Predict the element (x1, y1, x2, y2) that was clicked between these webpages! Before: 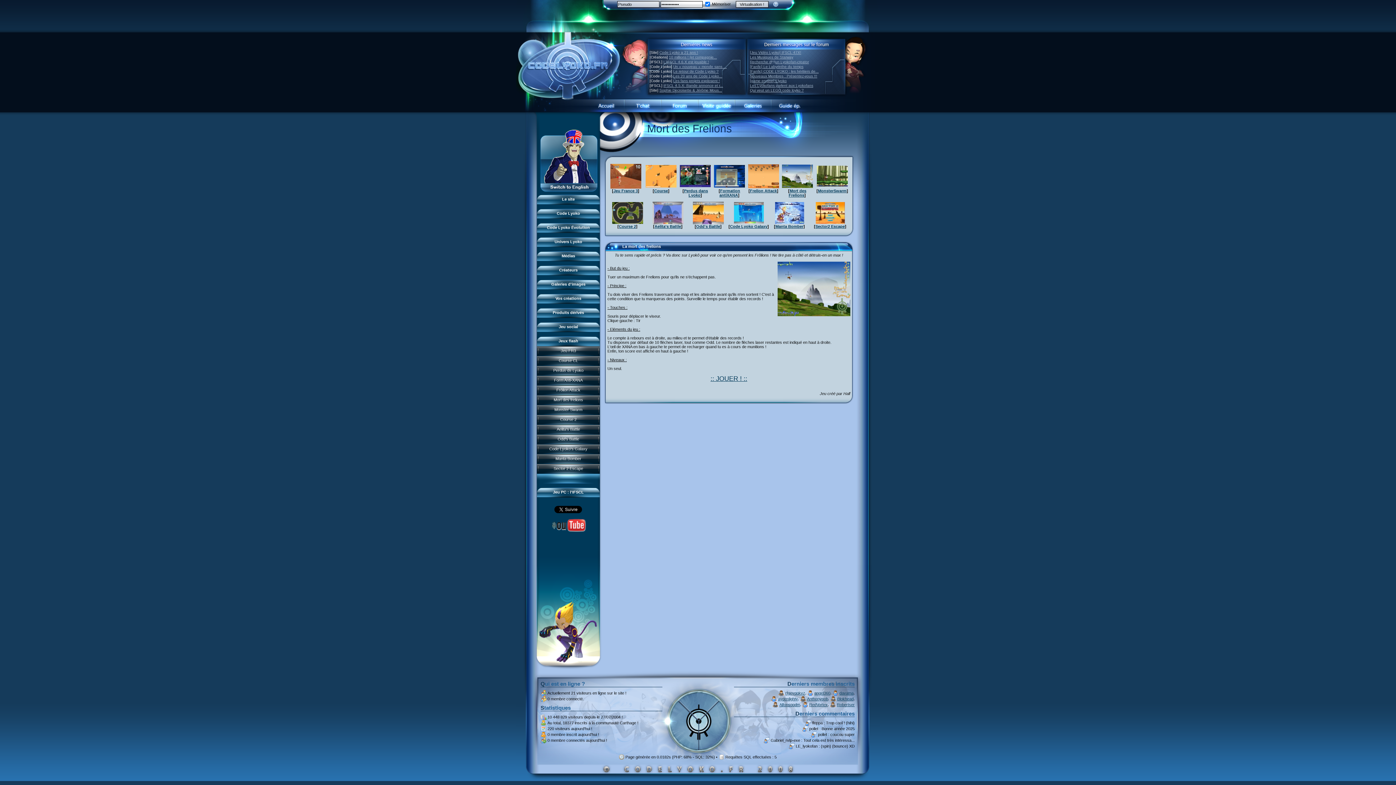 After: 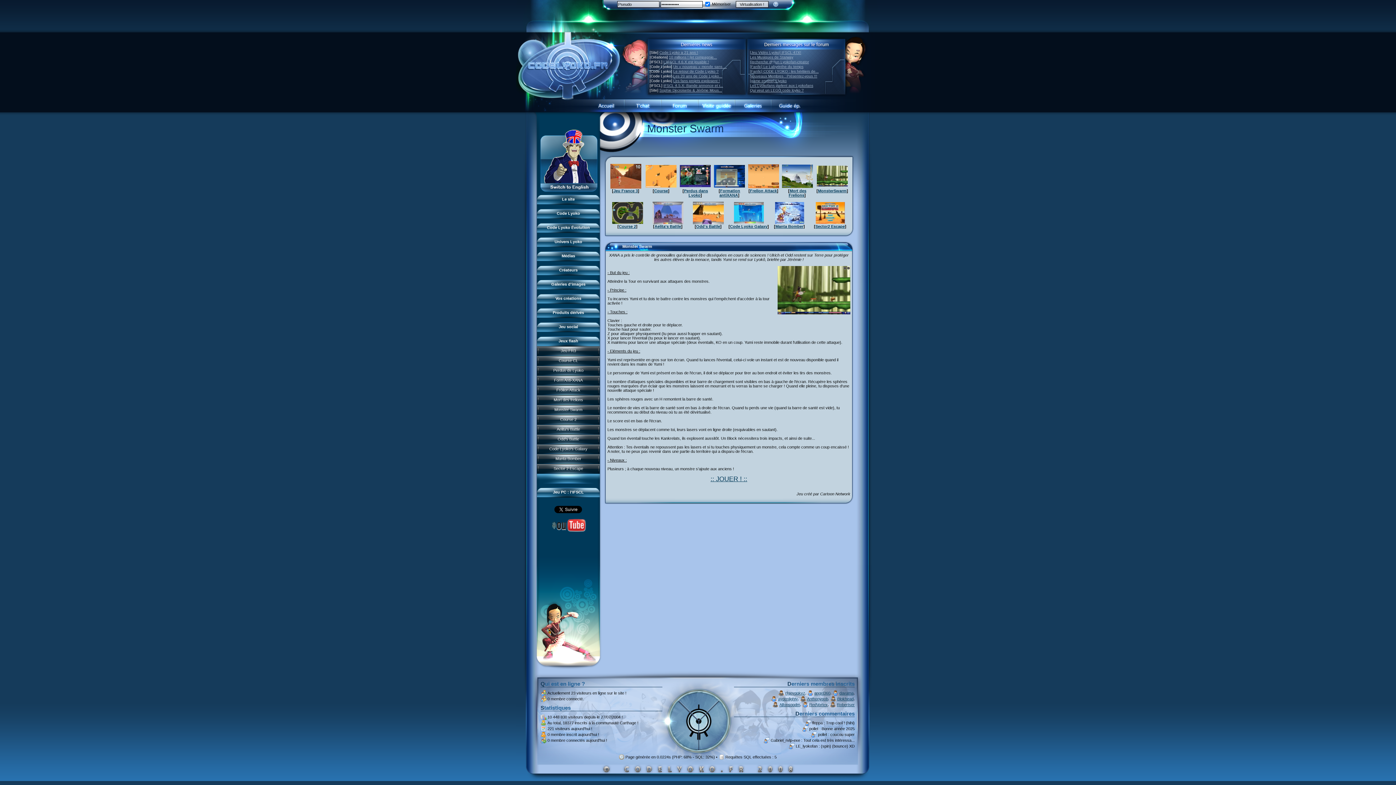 Action: bbox: (817, 182, 848, 187)